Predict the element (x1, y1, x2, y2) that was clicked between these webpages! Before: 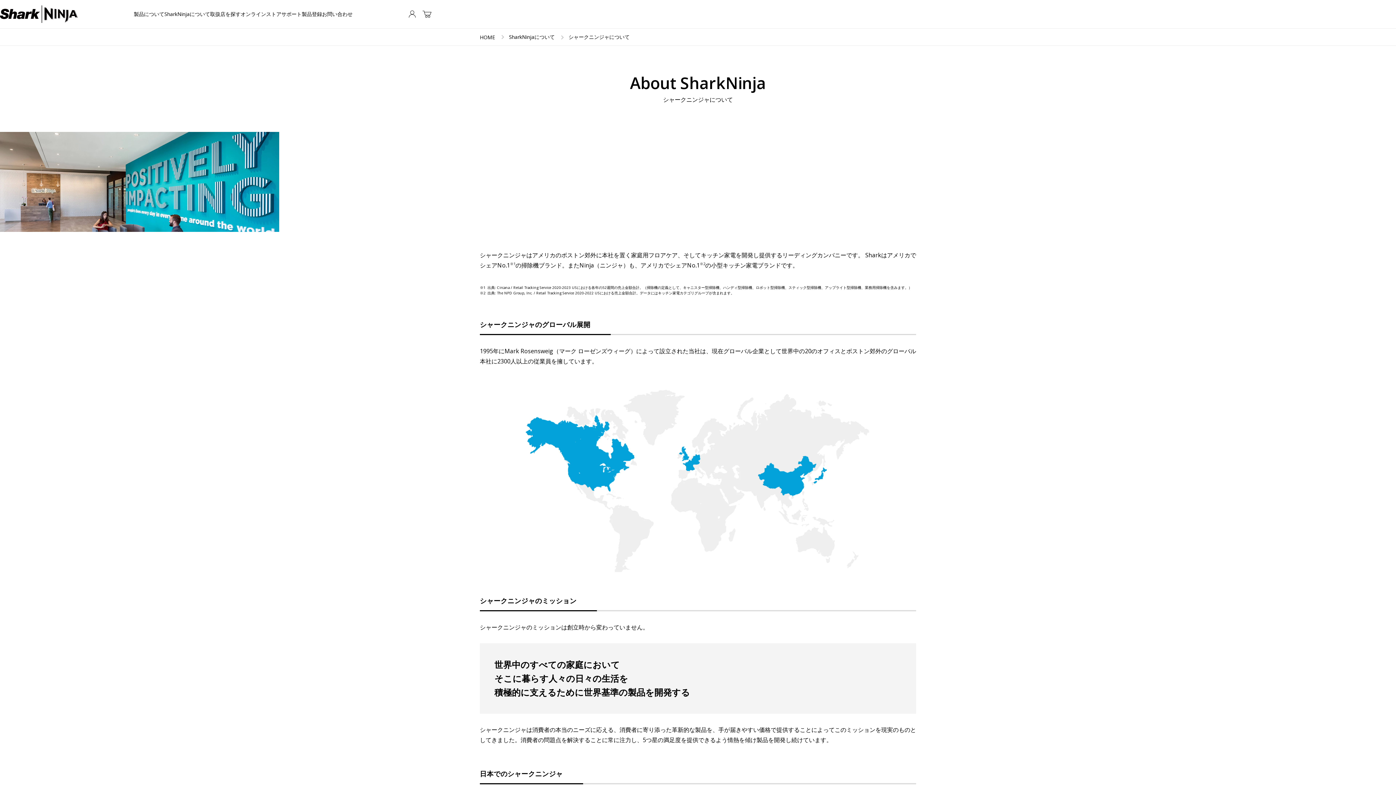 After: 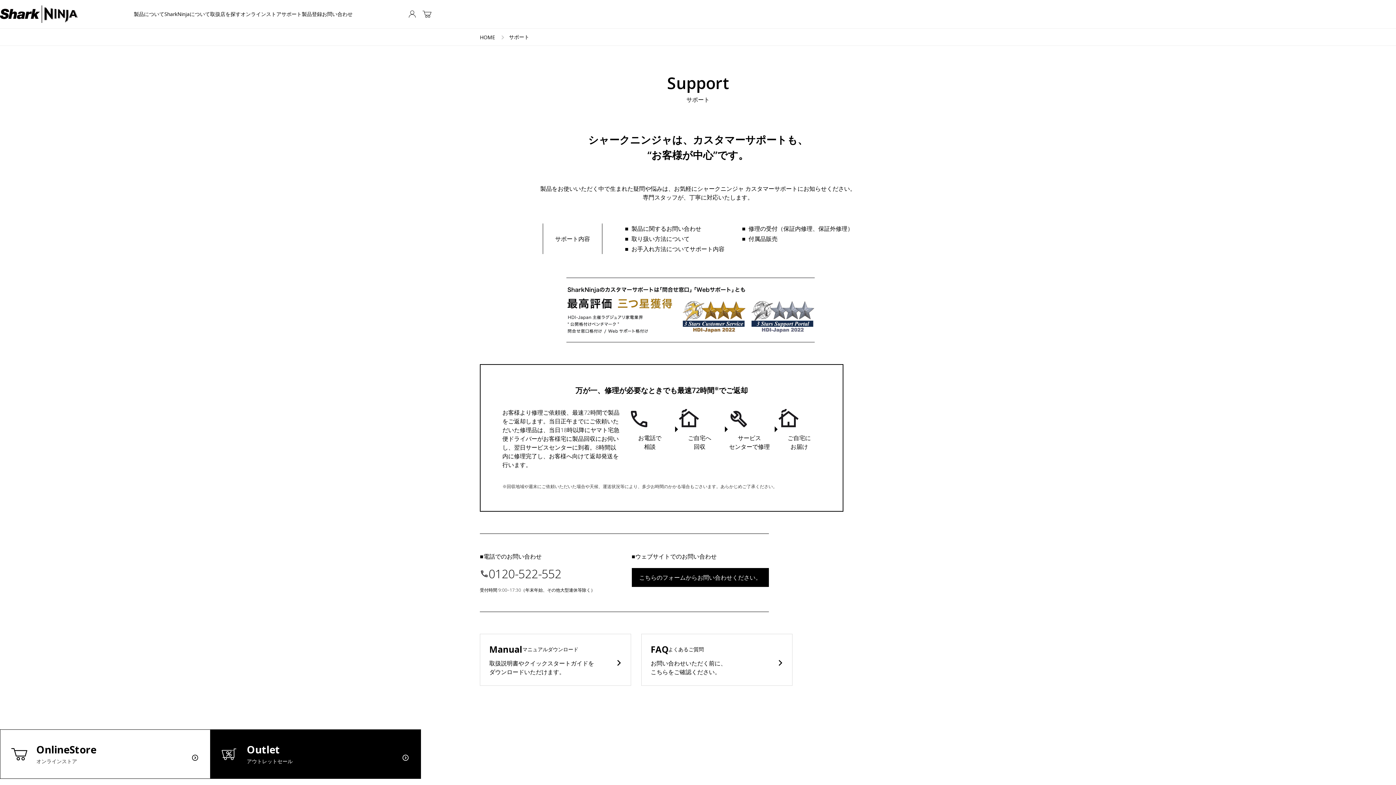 Action: label: サポート bbox: (281, 10, 301, 17)